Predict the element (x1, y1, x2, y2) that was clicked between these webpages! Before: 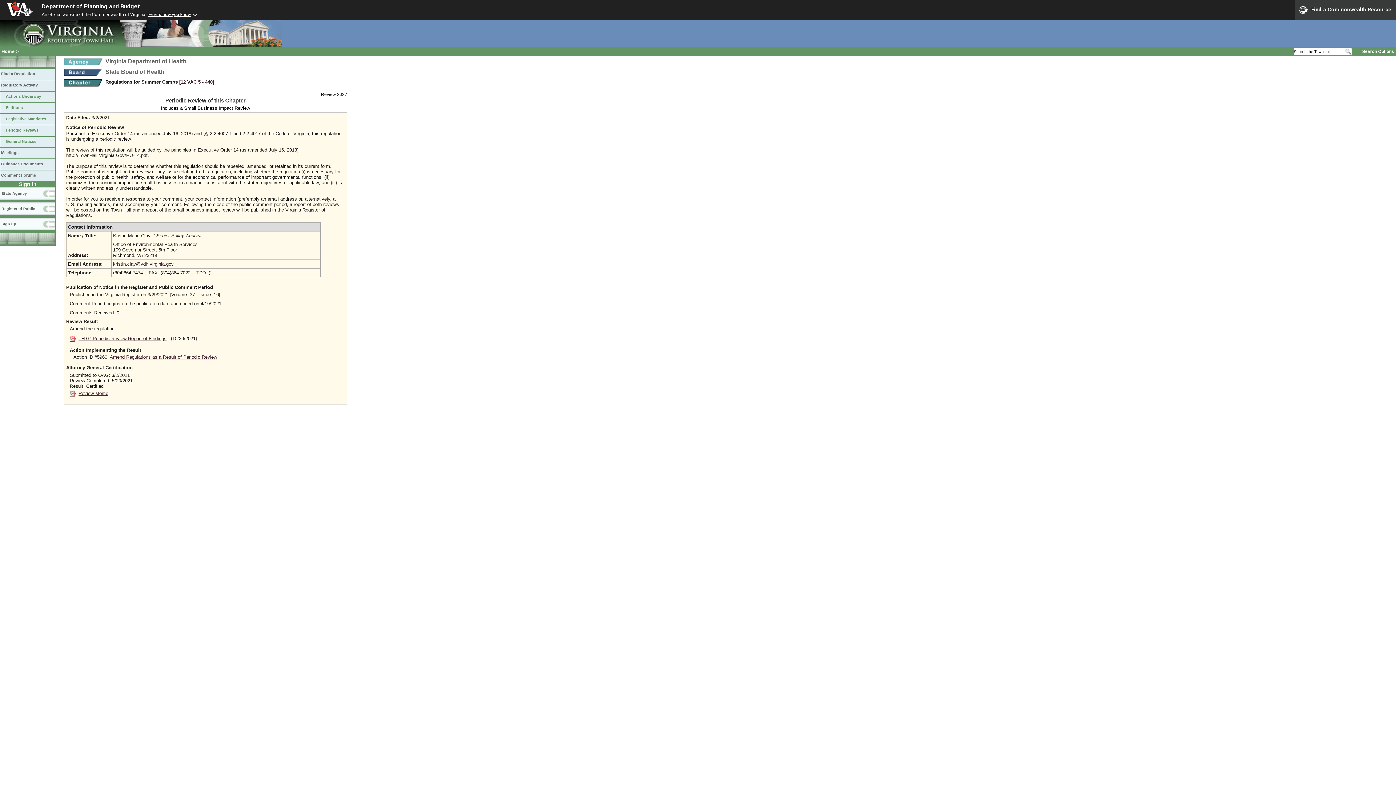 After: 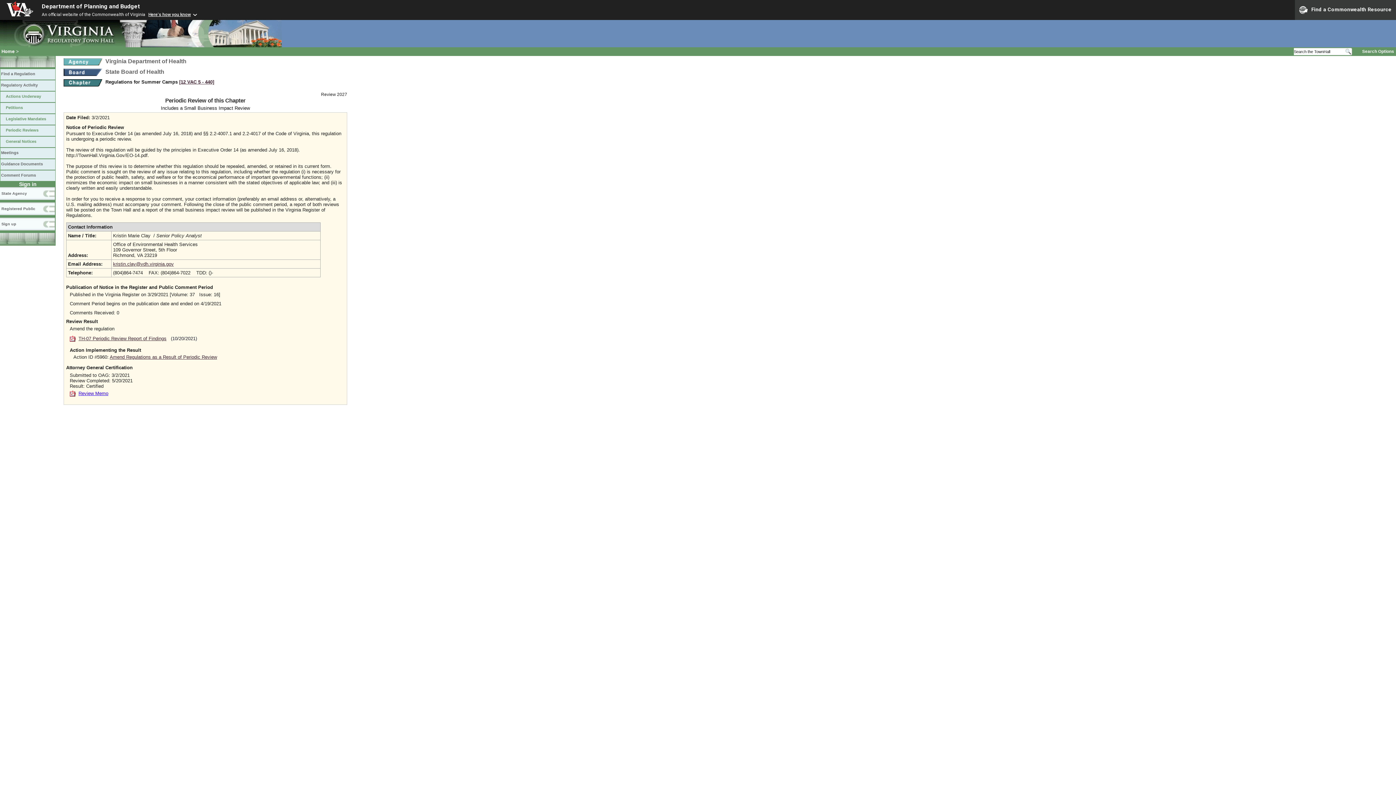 Action: label: Review Memo bbox: (78, 390, 108, 396)